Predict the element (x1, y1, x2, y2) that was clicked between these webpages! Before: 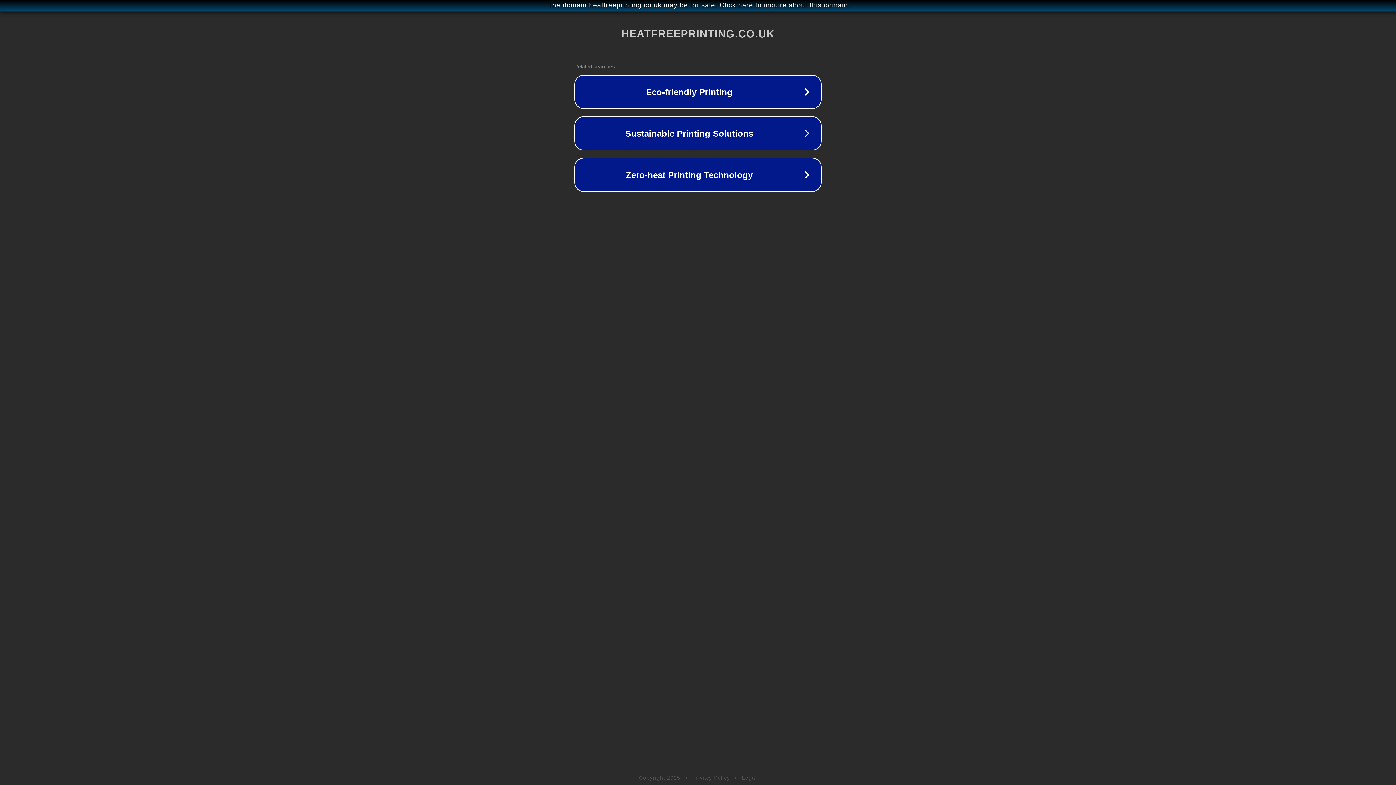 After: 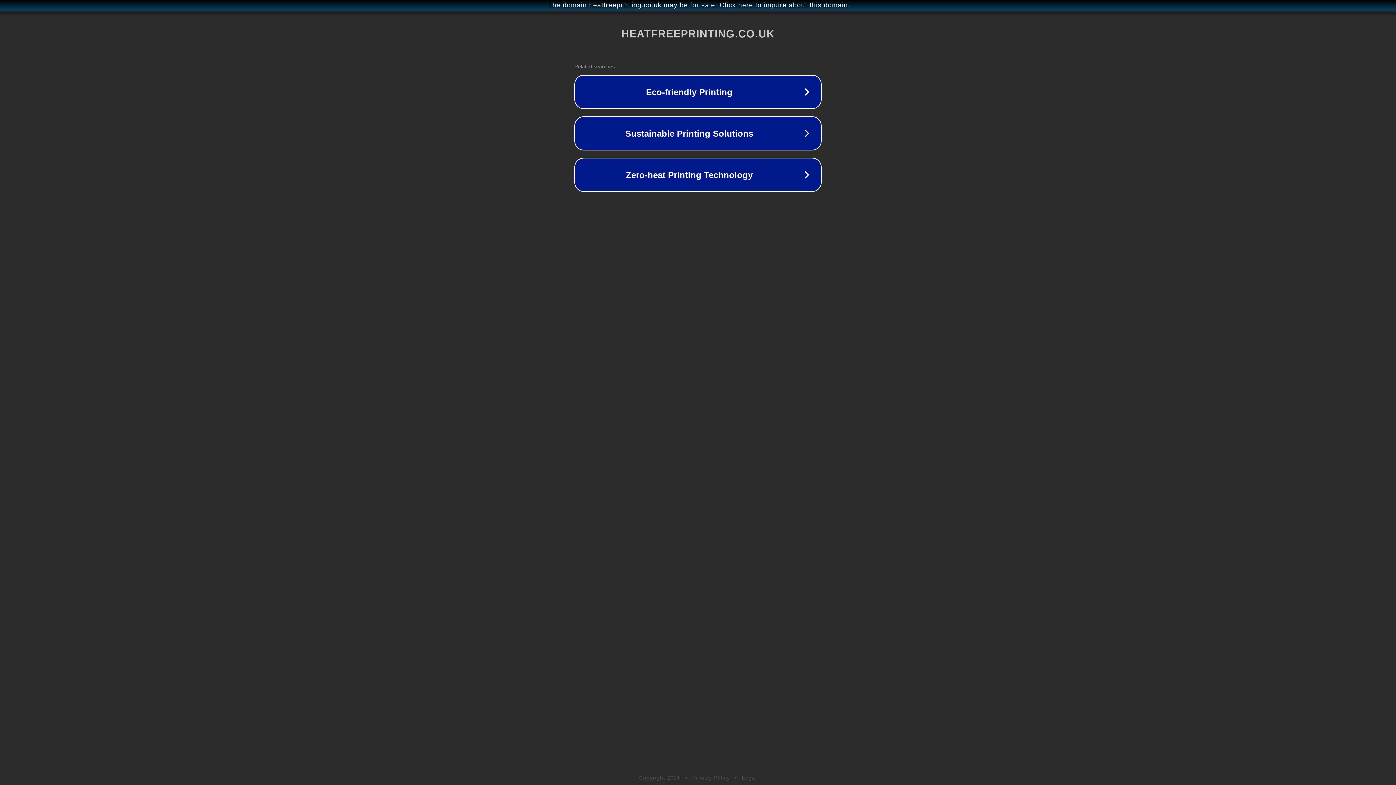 Action: label: Legal bbox: (742, 775, 757, 781)